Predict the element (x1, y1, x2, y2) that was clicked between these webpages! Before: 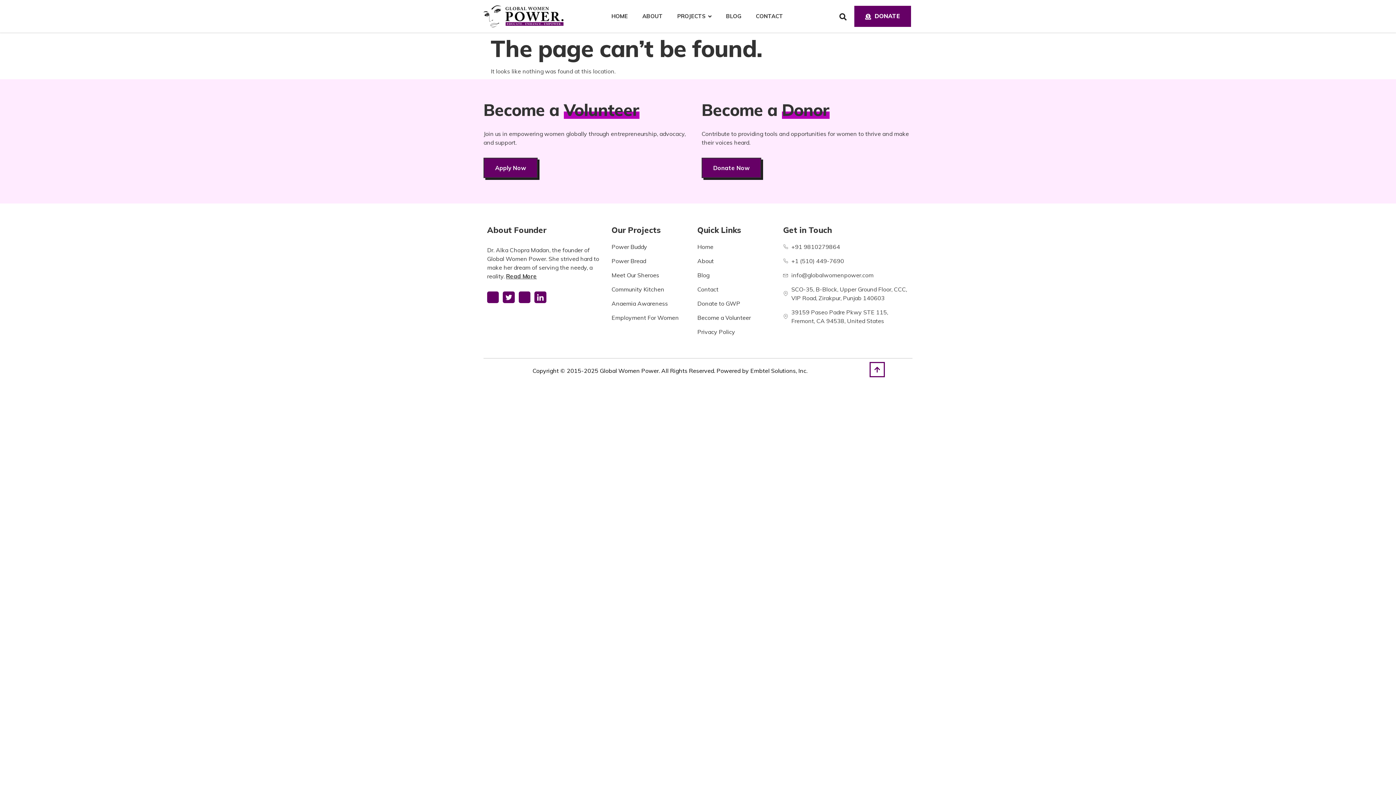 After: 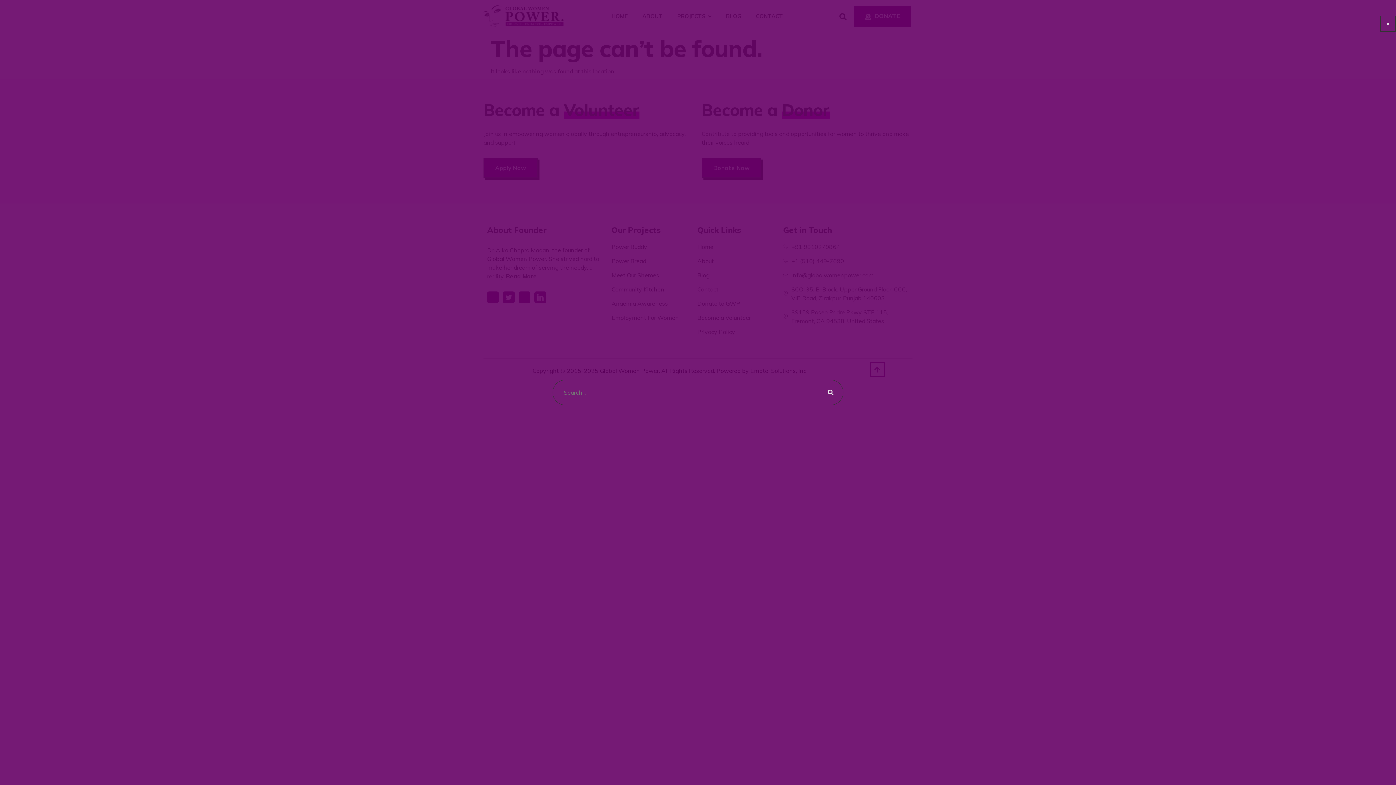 Action: bbox: (835, 10, 850, 24)